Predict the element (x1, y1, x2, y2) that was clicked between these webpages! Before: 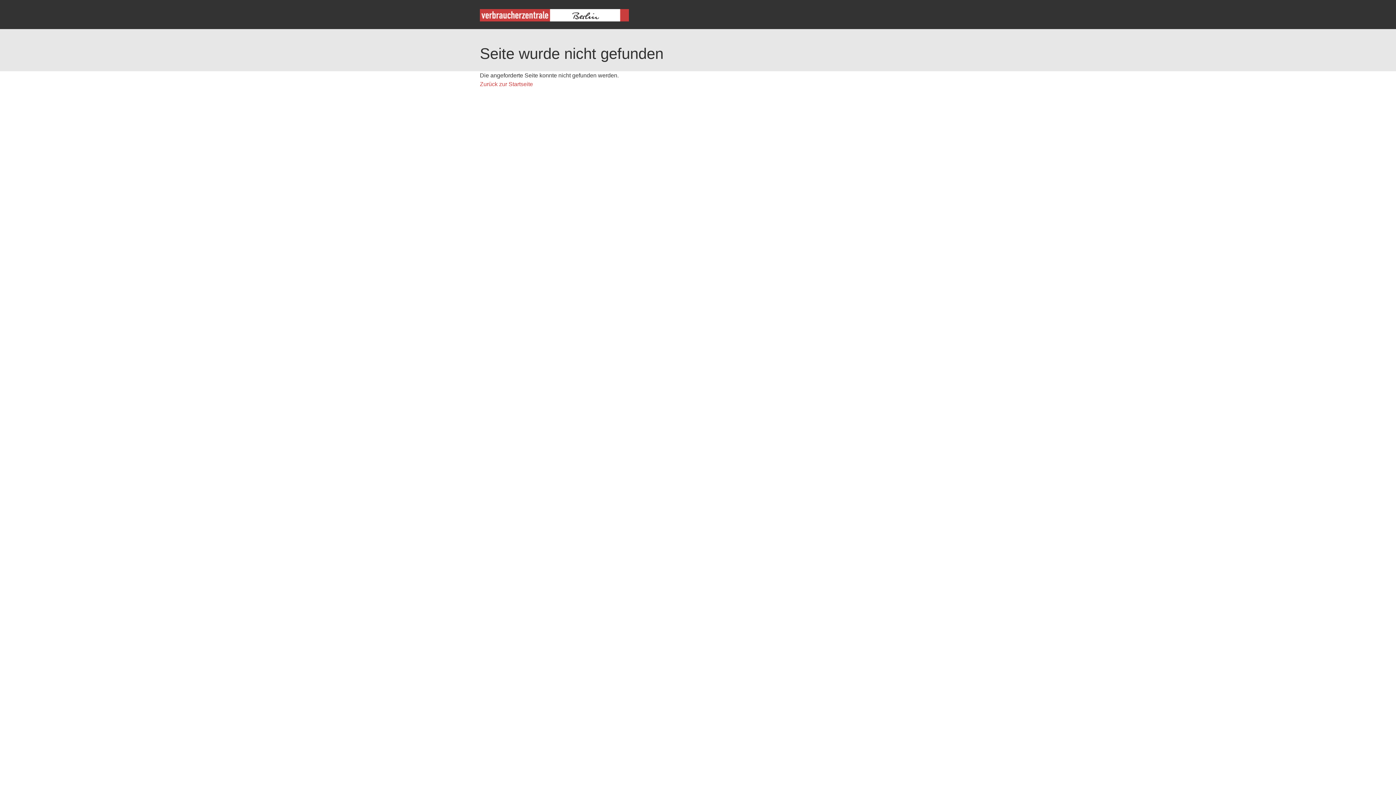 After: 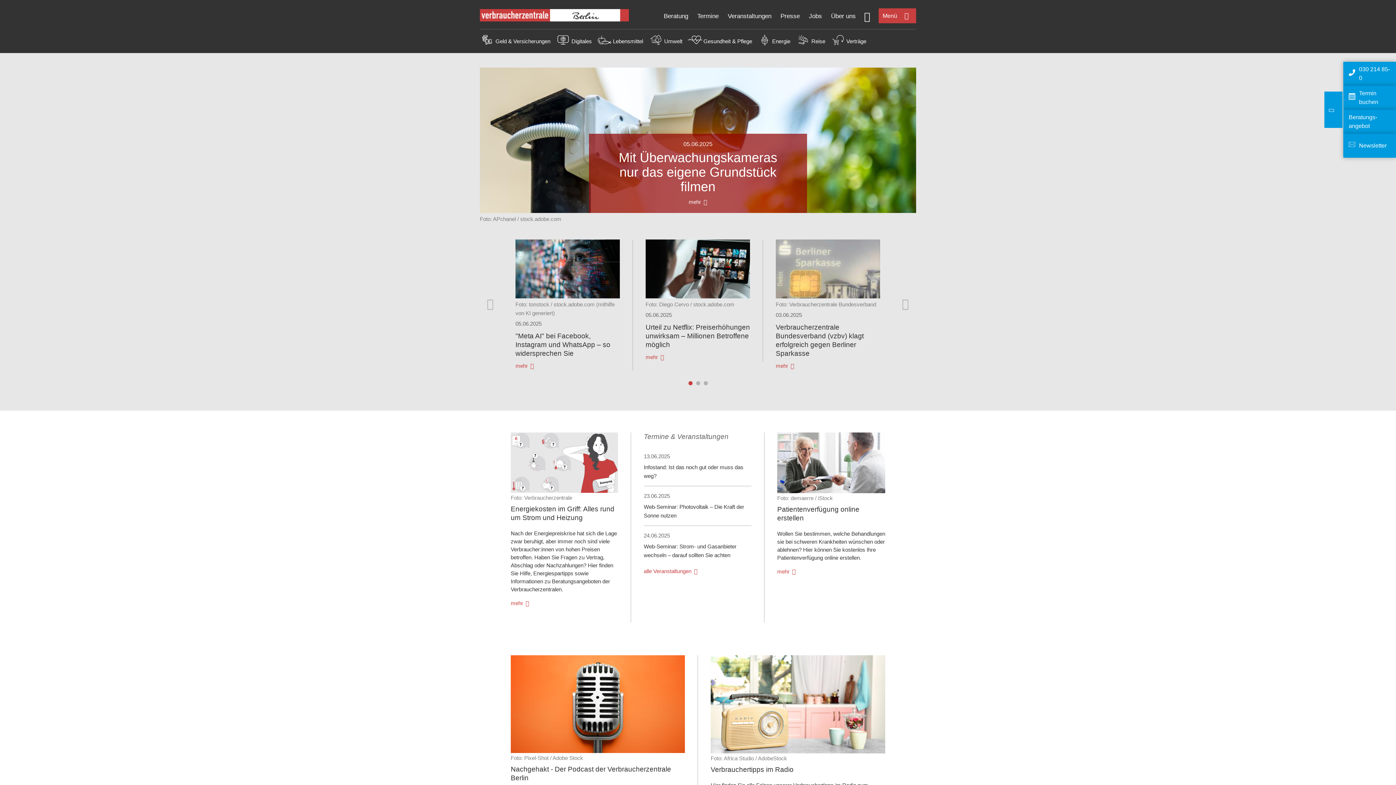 Action: bbox: (480, 16, 629, 22)